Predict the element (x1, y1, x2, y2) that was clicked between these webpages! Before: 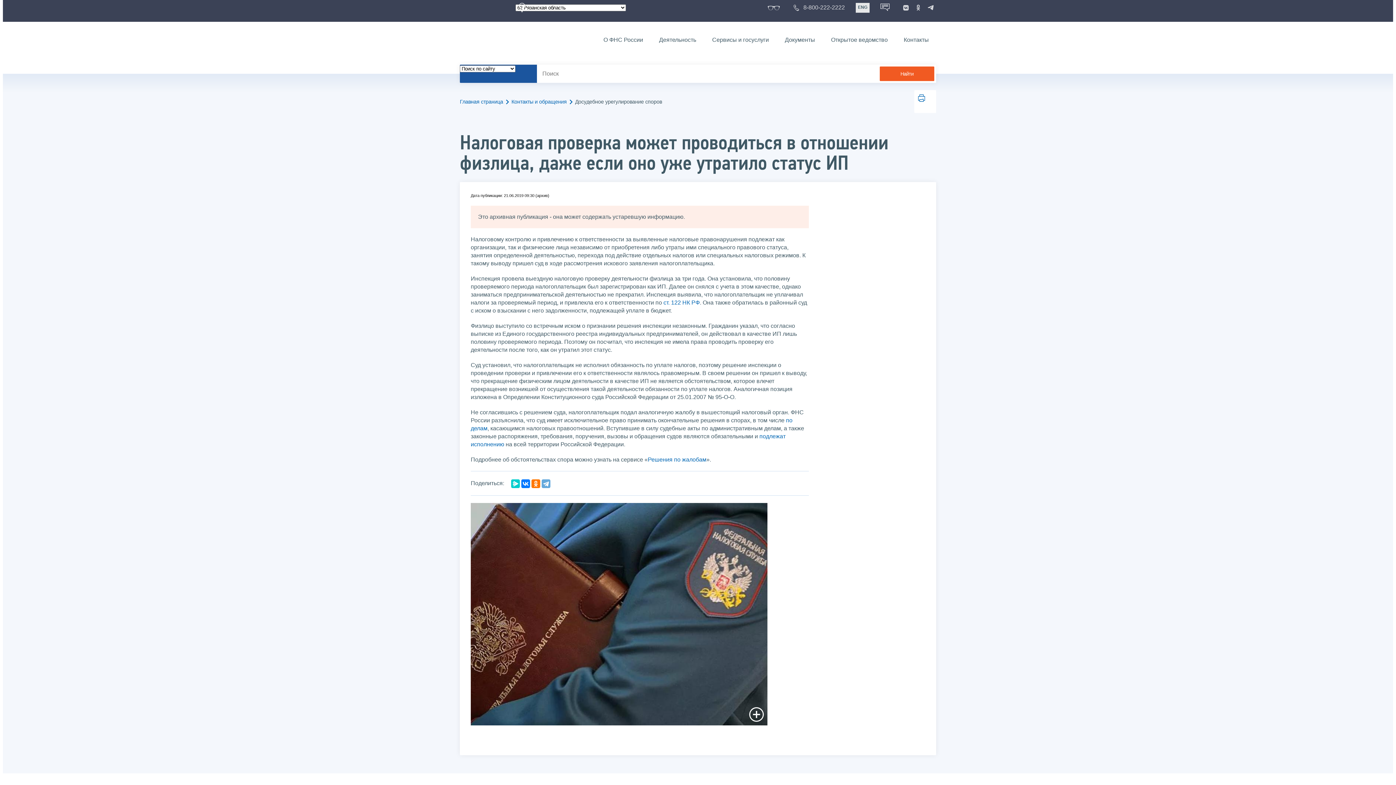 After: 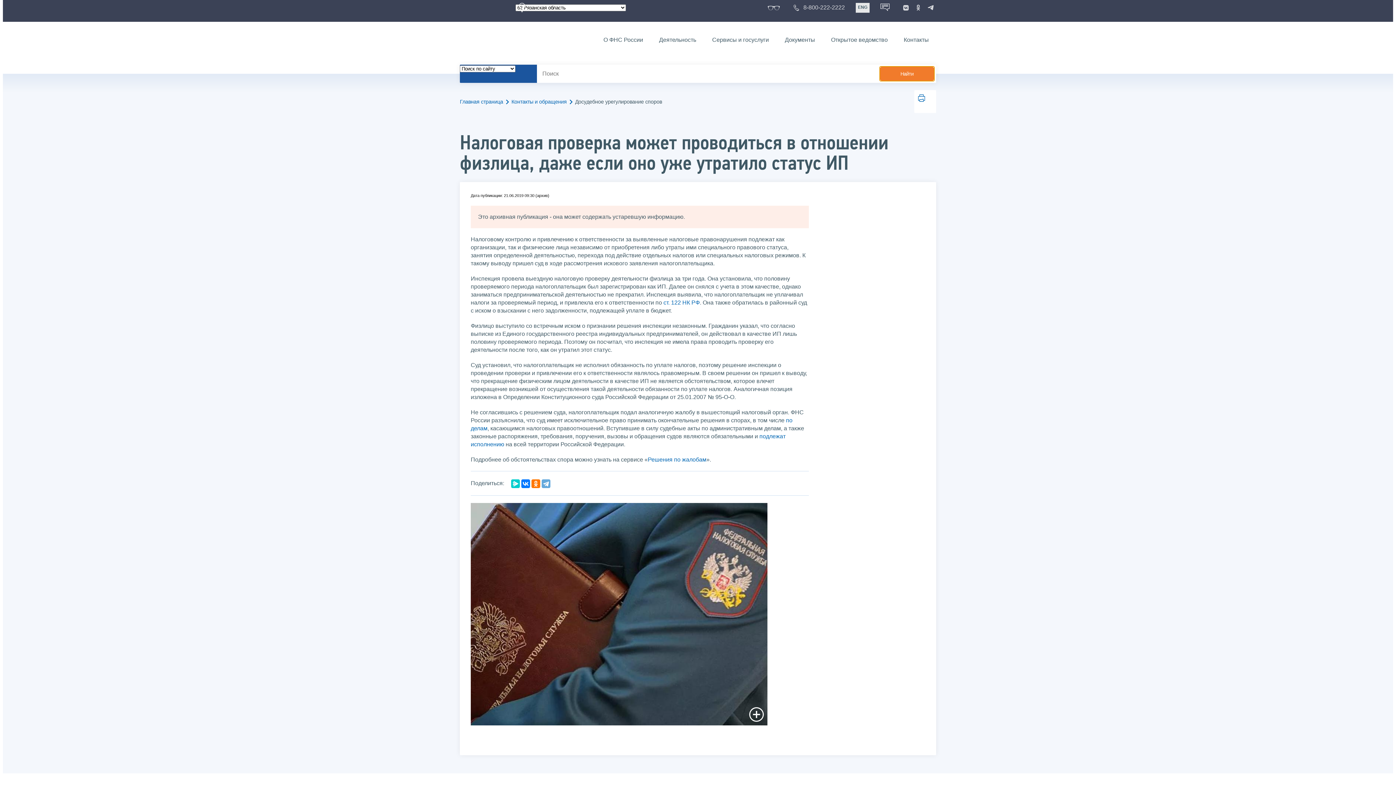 Action: bbox: (880, 66, 934, 81) label: Найти